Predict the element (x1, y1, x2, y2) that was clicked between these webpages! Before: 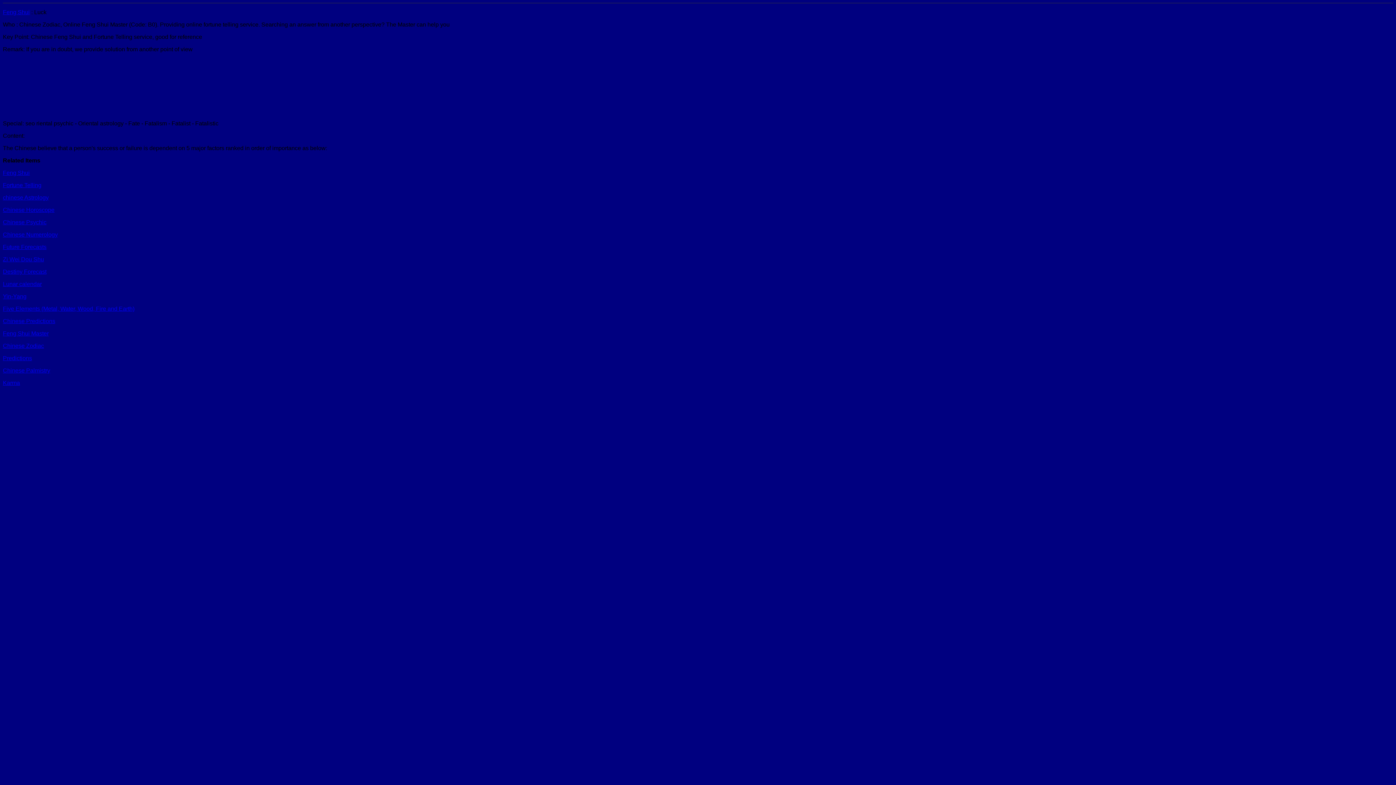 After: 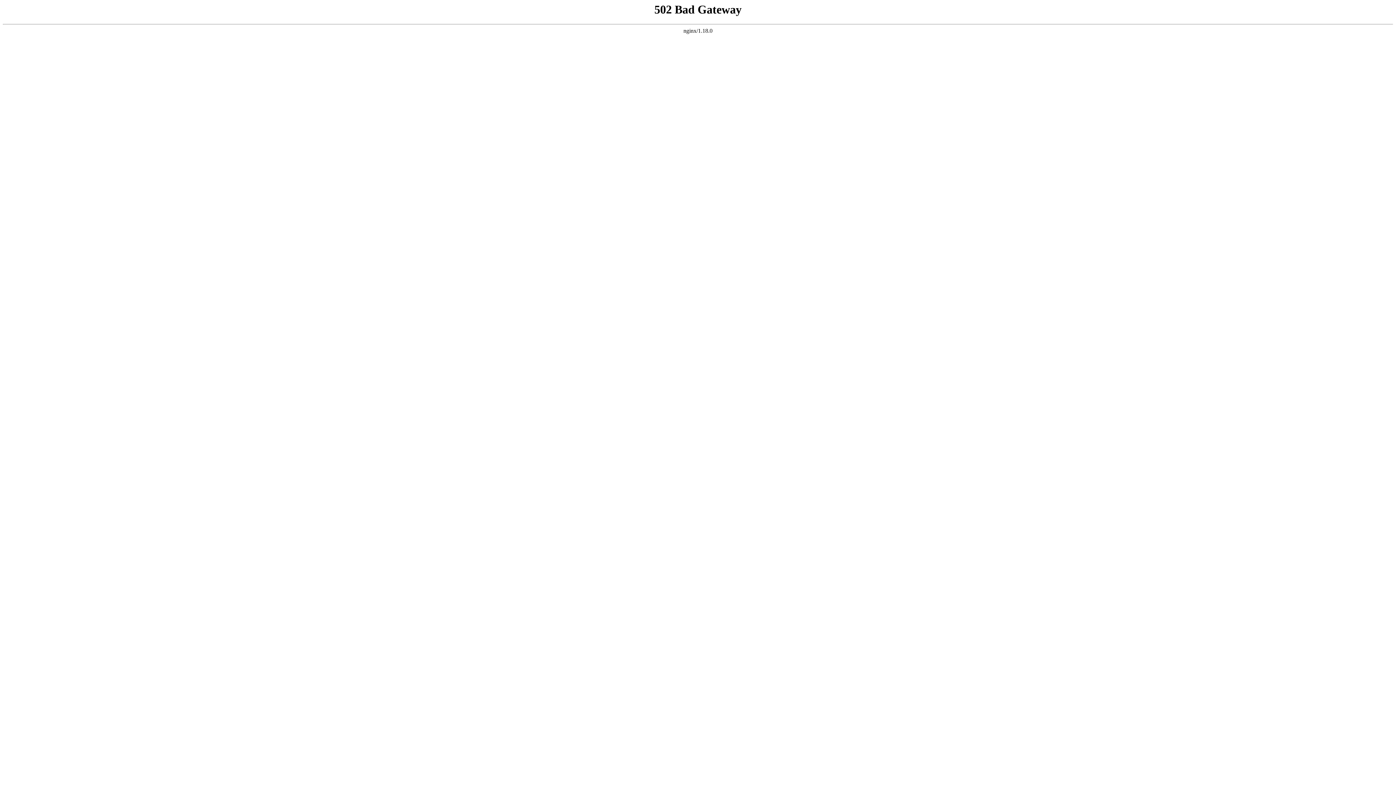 Action: bbox: (2, 9, 29, 15) label: Feng Shui